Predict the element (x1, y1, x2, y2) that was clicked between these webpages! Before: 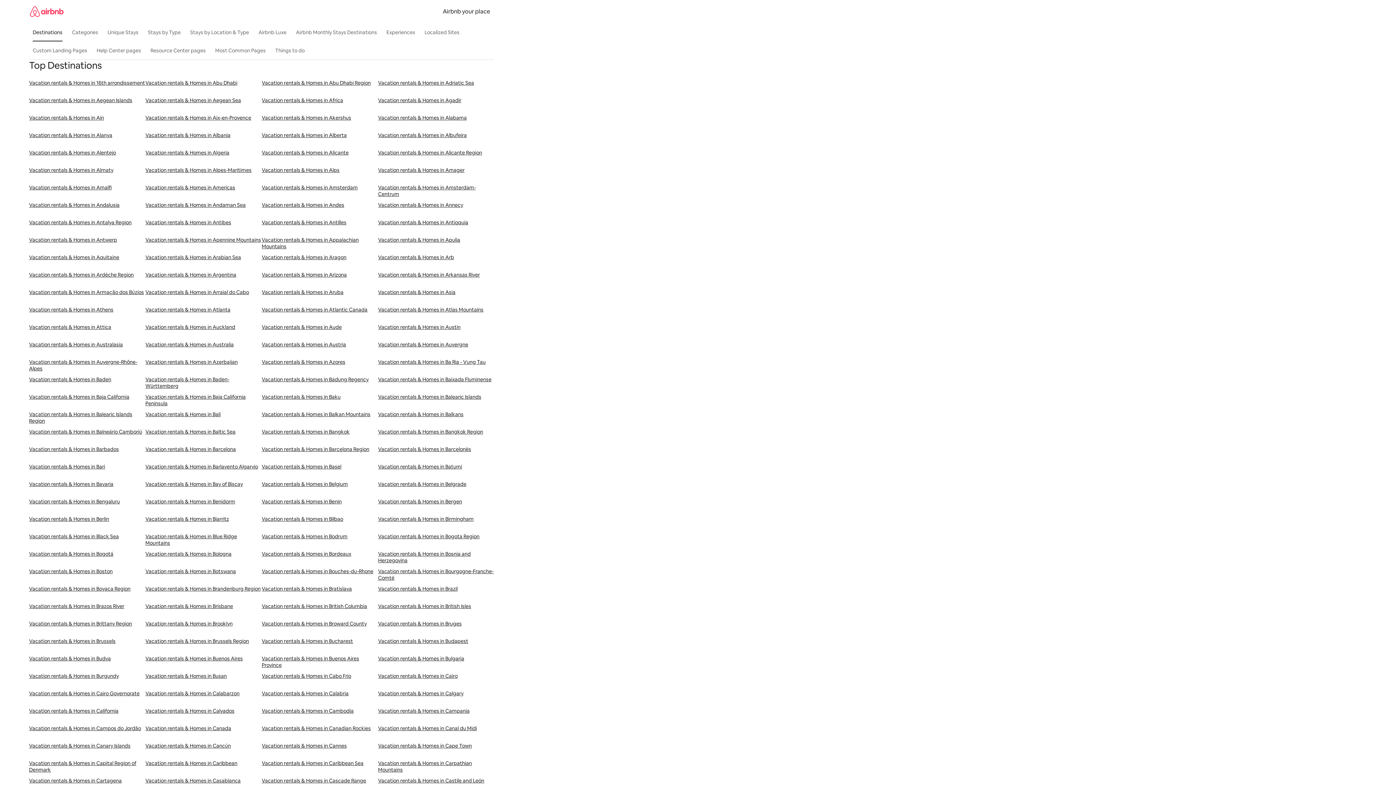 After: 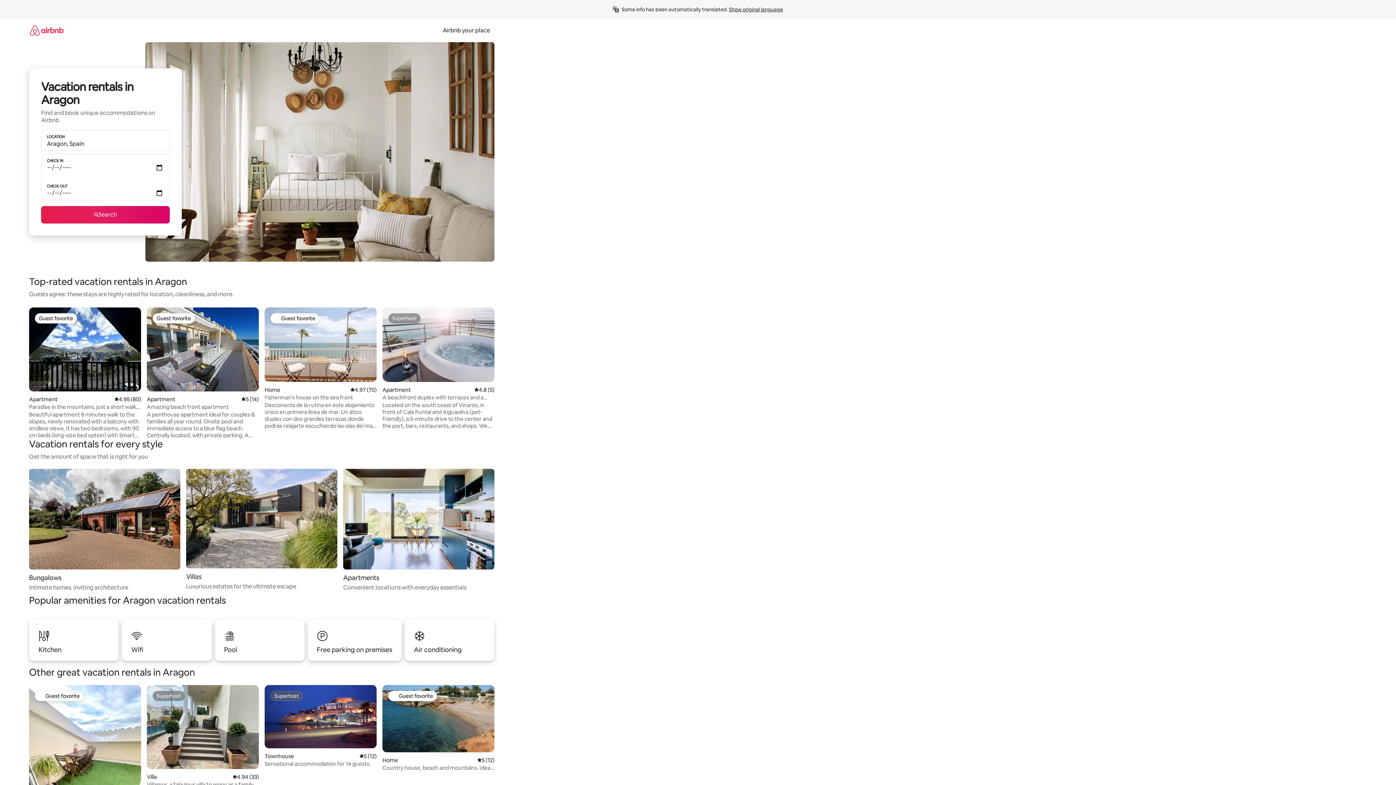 Action: label: Vacation rentals & Homes in Aragon bbox: (261, 254, 378, 271)